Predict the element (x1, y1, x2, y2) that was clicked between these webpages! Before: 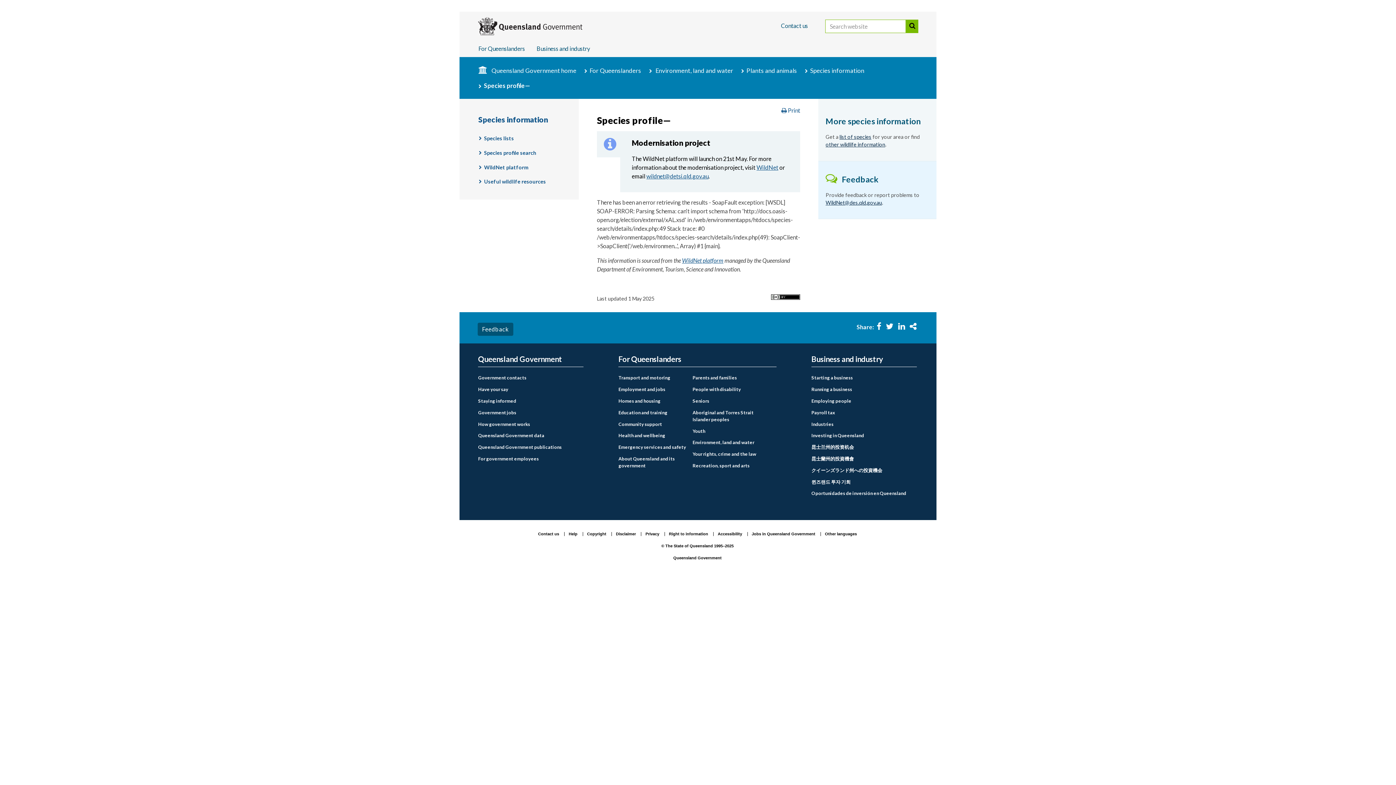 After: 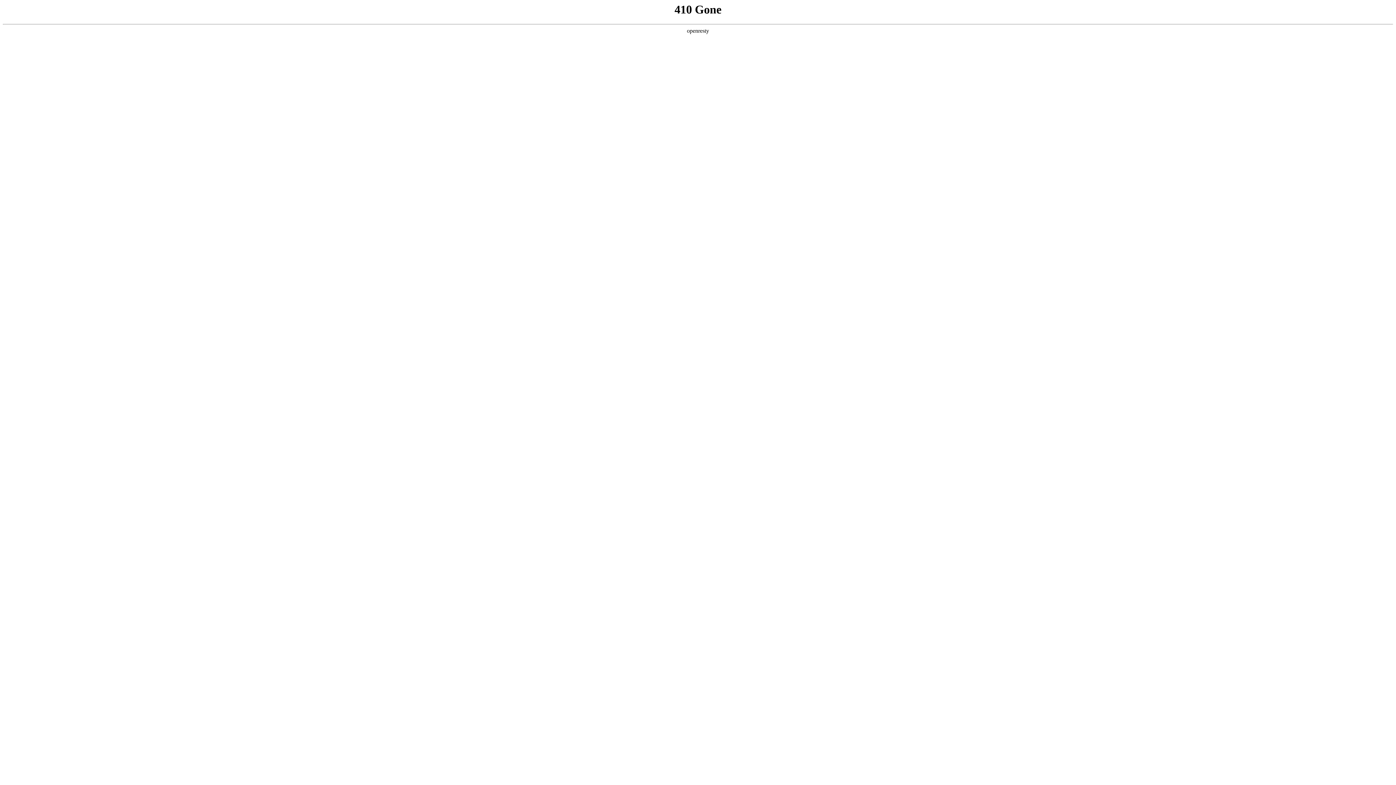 Action: label: Privacy bbox: (643, 531, 661, 537)